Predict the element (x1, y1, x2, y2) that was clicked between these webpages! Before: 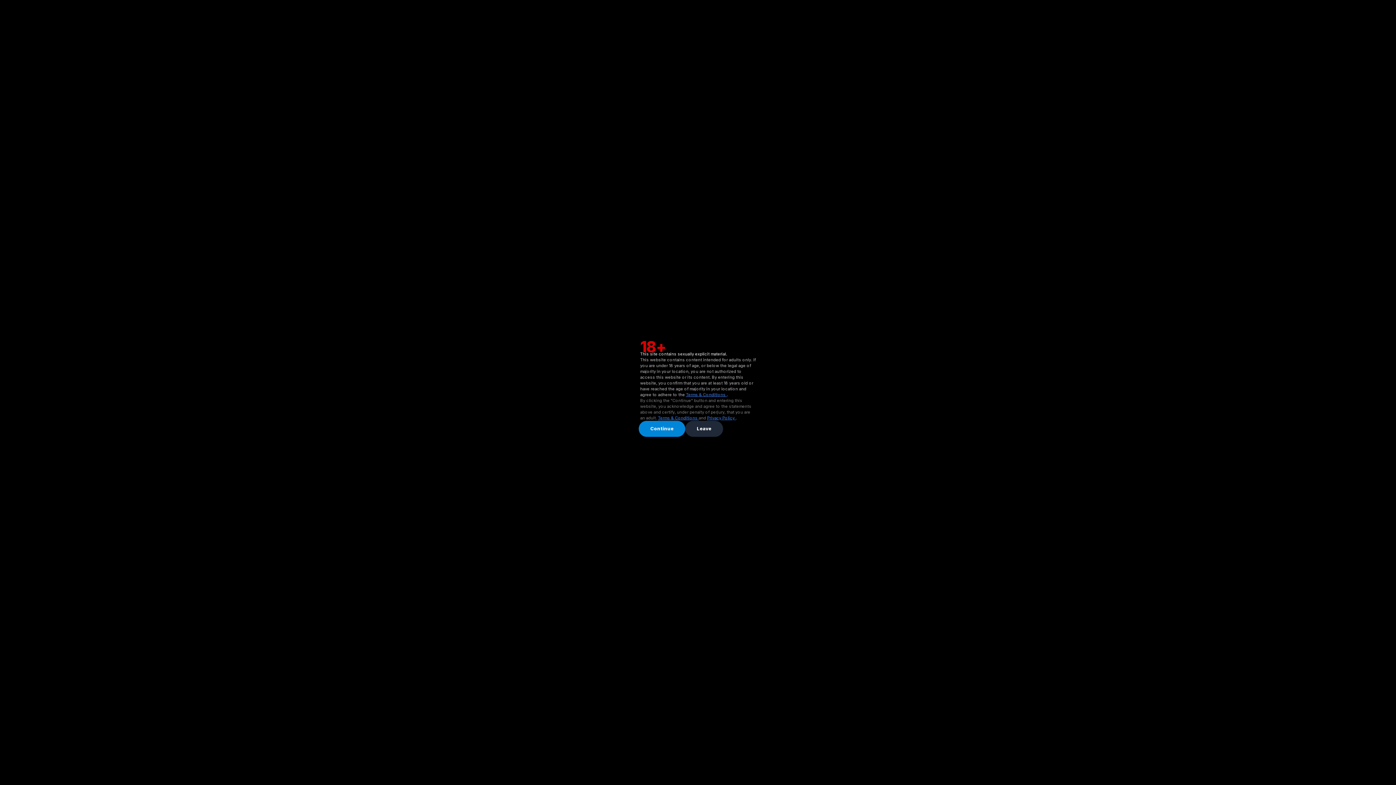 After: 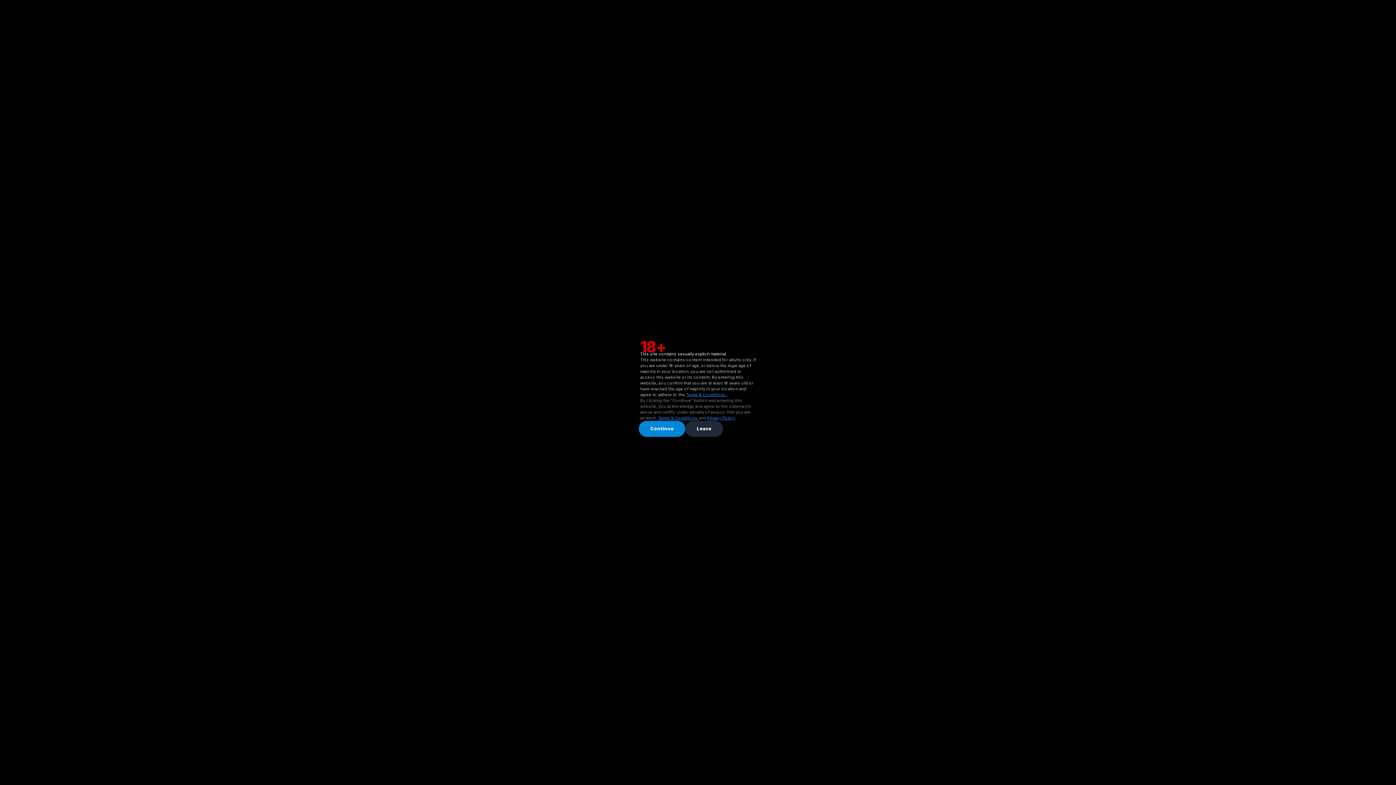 Action: label: Terms & Conditions  bbox: (658, 415, 698, 420)